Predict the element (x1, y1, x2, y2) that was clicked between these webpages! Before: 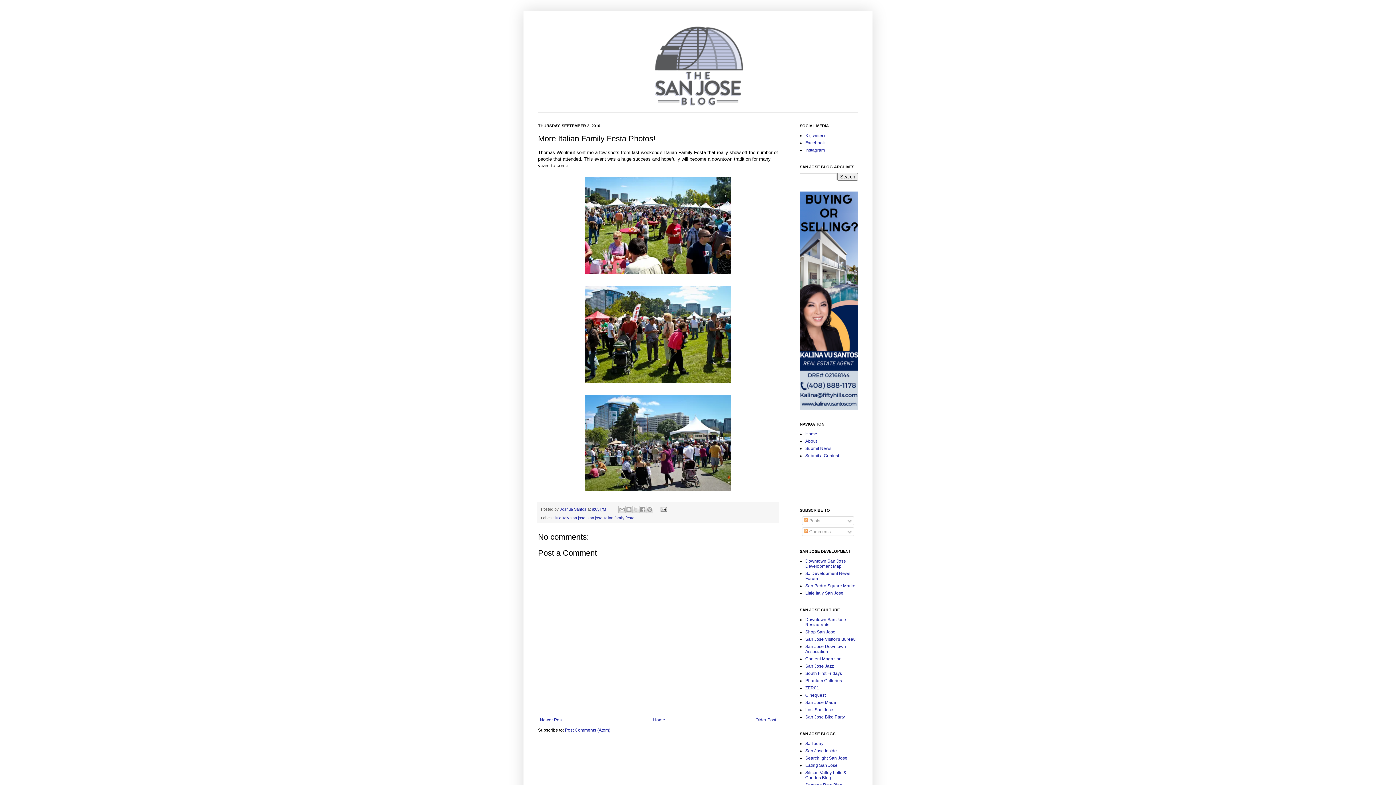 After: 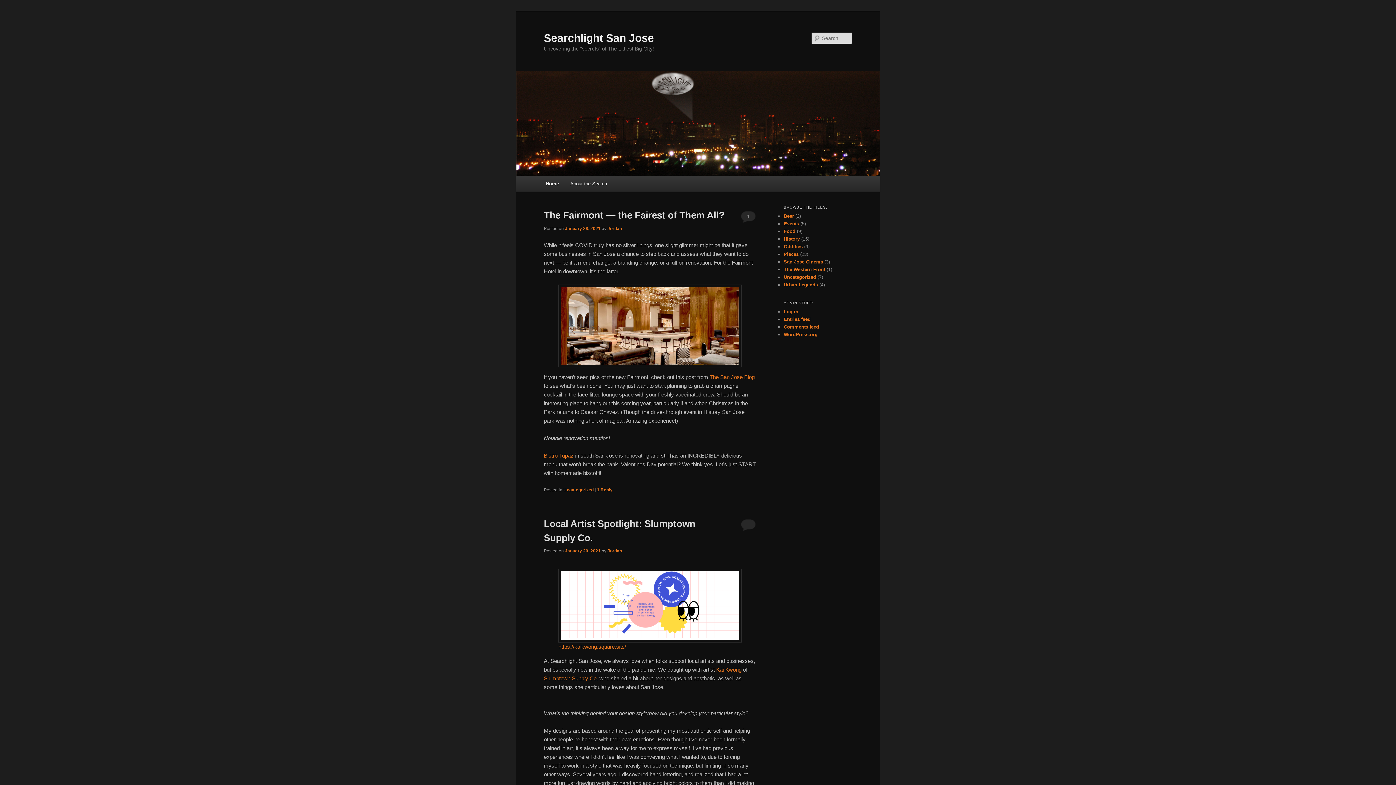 Action: bbox: (805, 756, 847, 761) label: Searchlight San Jose